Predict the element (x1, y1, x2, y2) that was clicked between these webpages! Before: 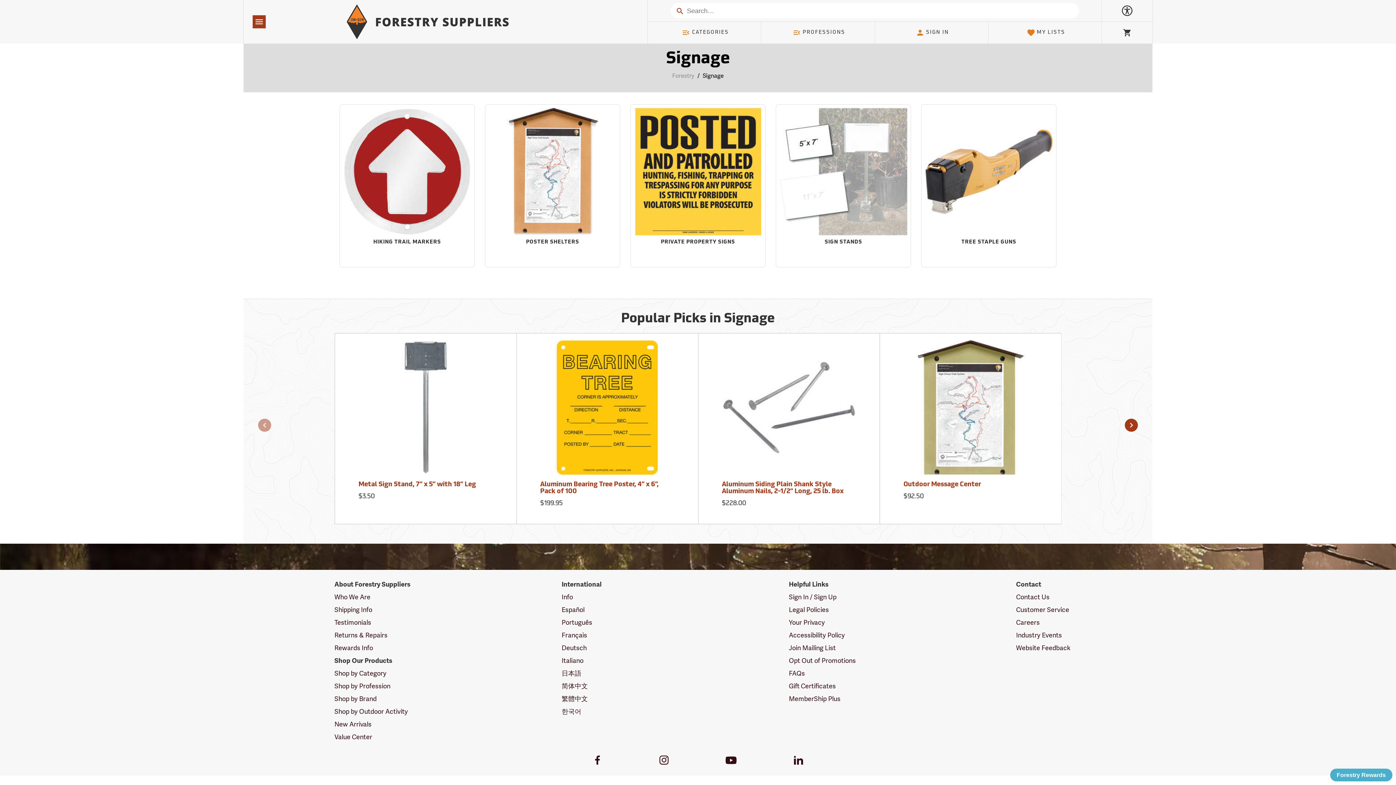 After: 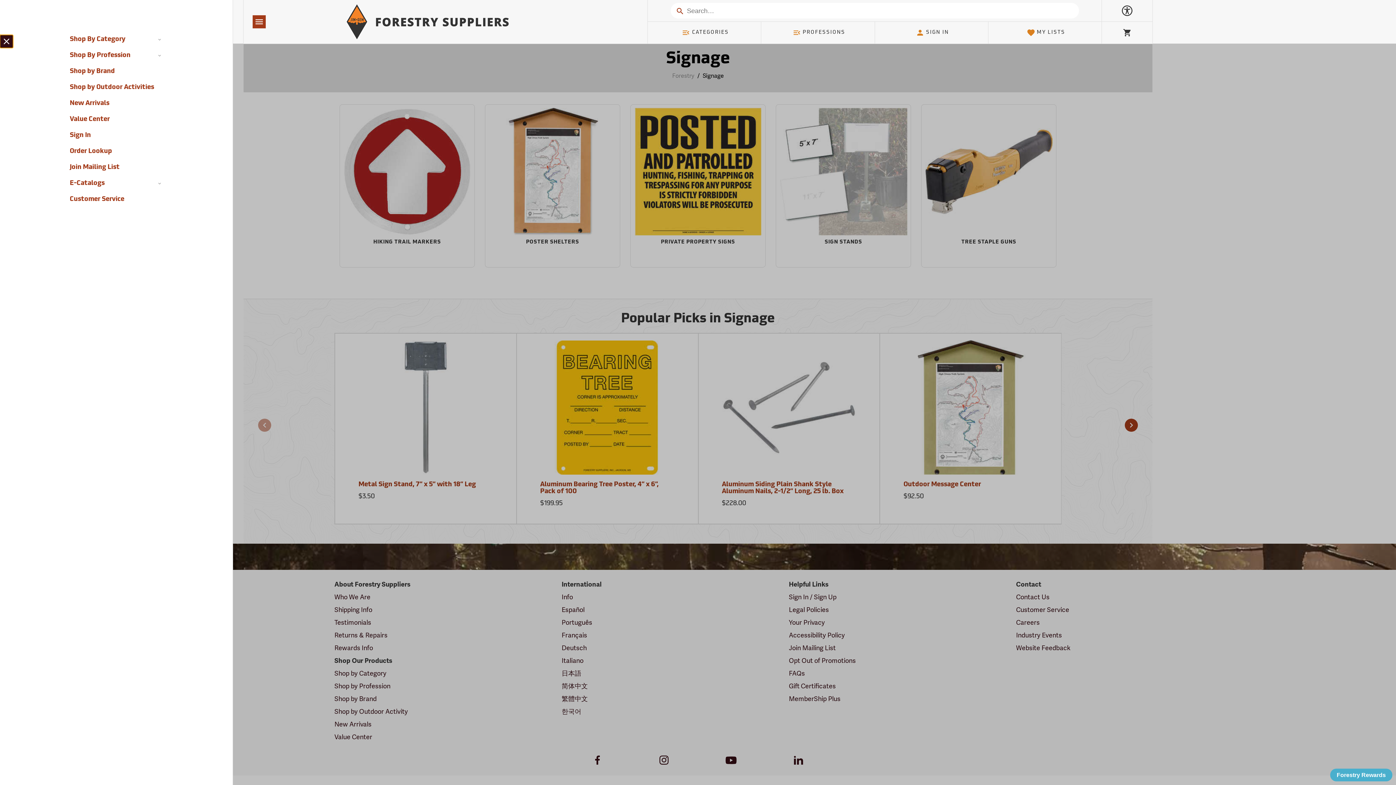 Action: label: Open Navigation bbox: (252, 15, 265, 28)